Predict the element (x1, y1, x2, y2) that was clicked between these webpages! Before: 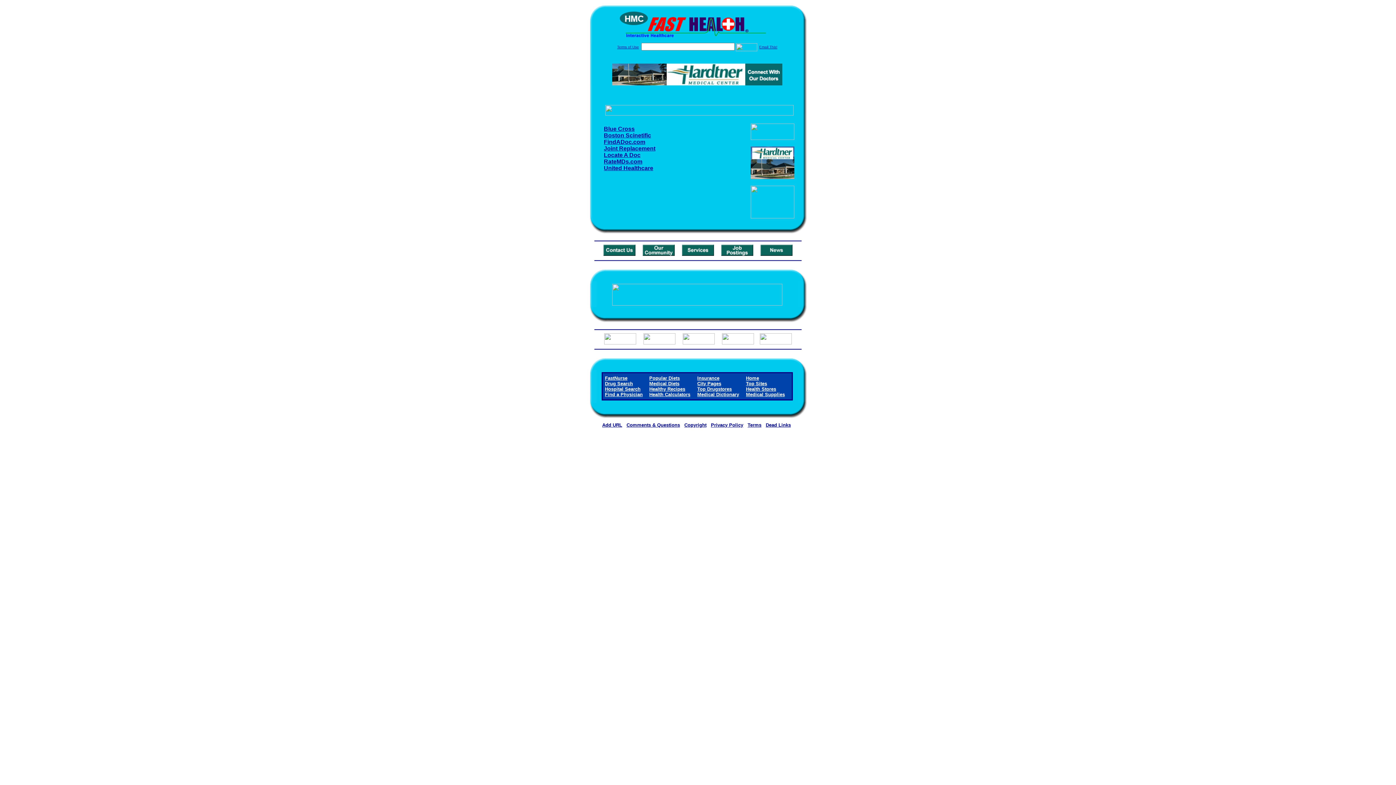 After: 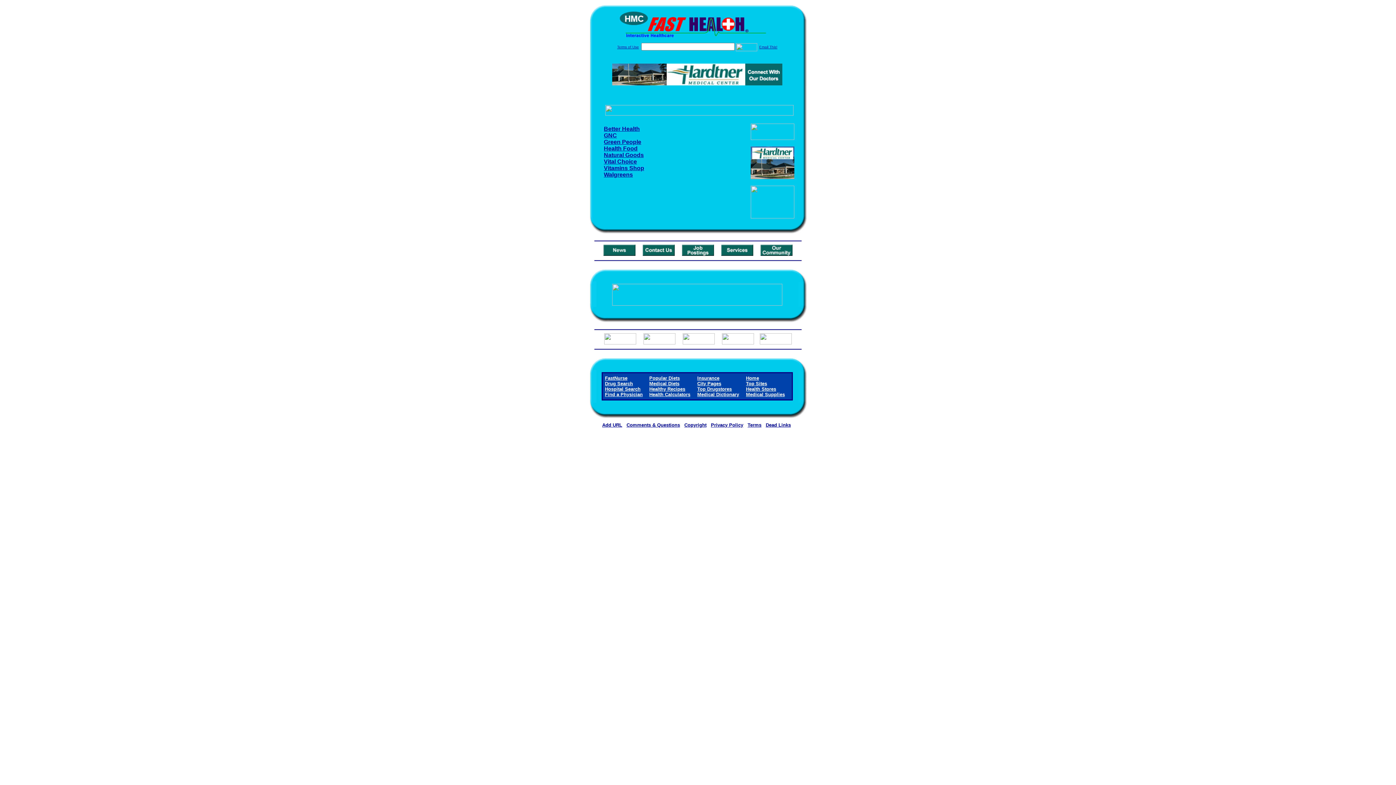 Action: label: Health Stores bbox: (746, 386, 776, 392)